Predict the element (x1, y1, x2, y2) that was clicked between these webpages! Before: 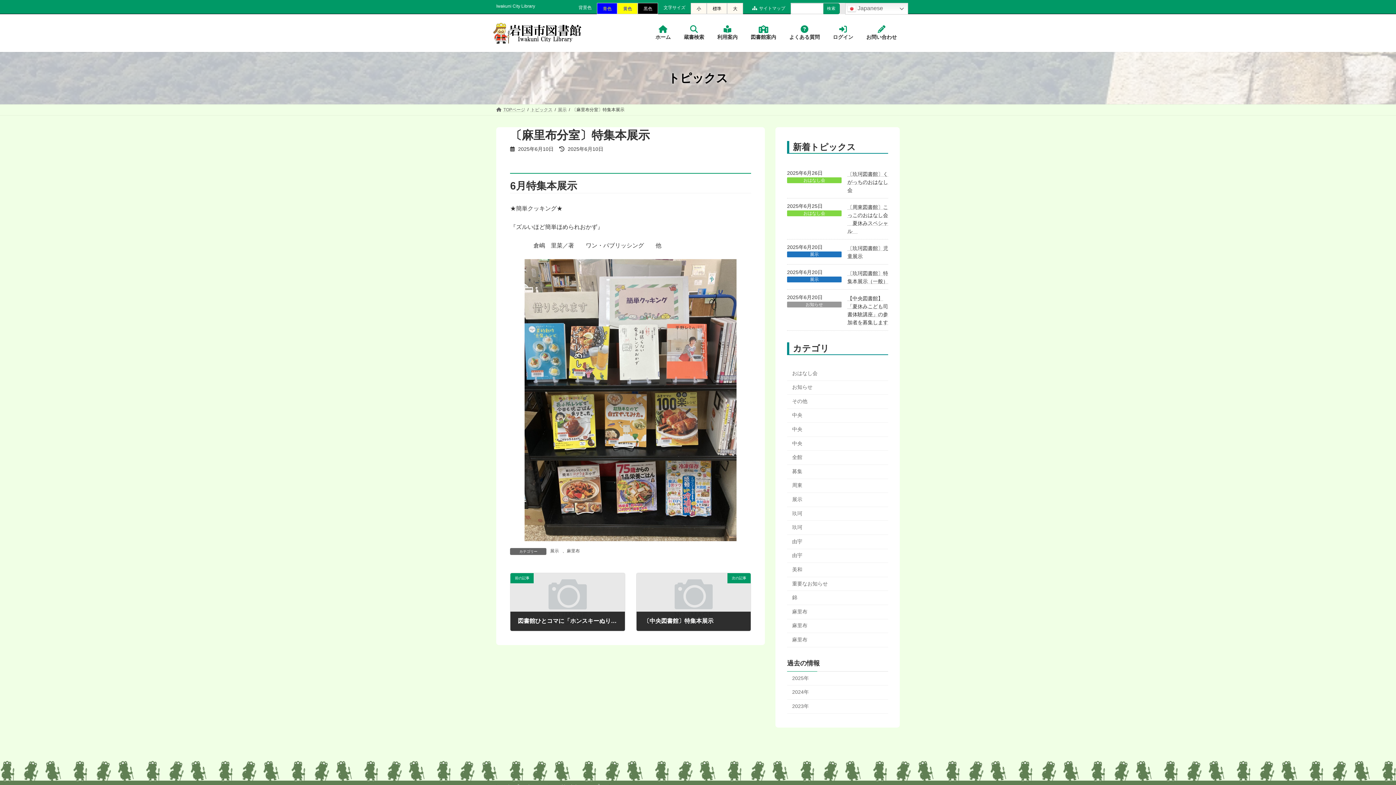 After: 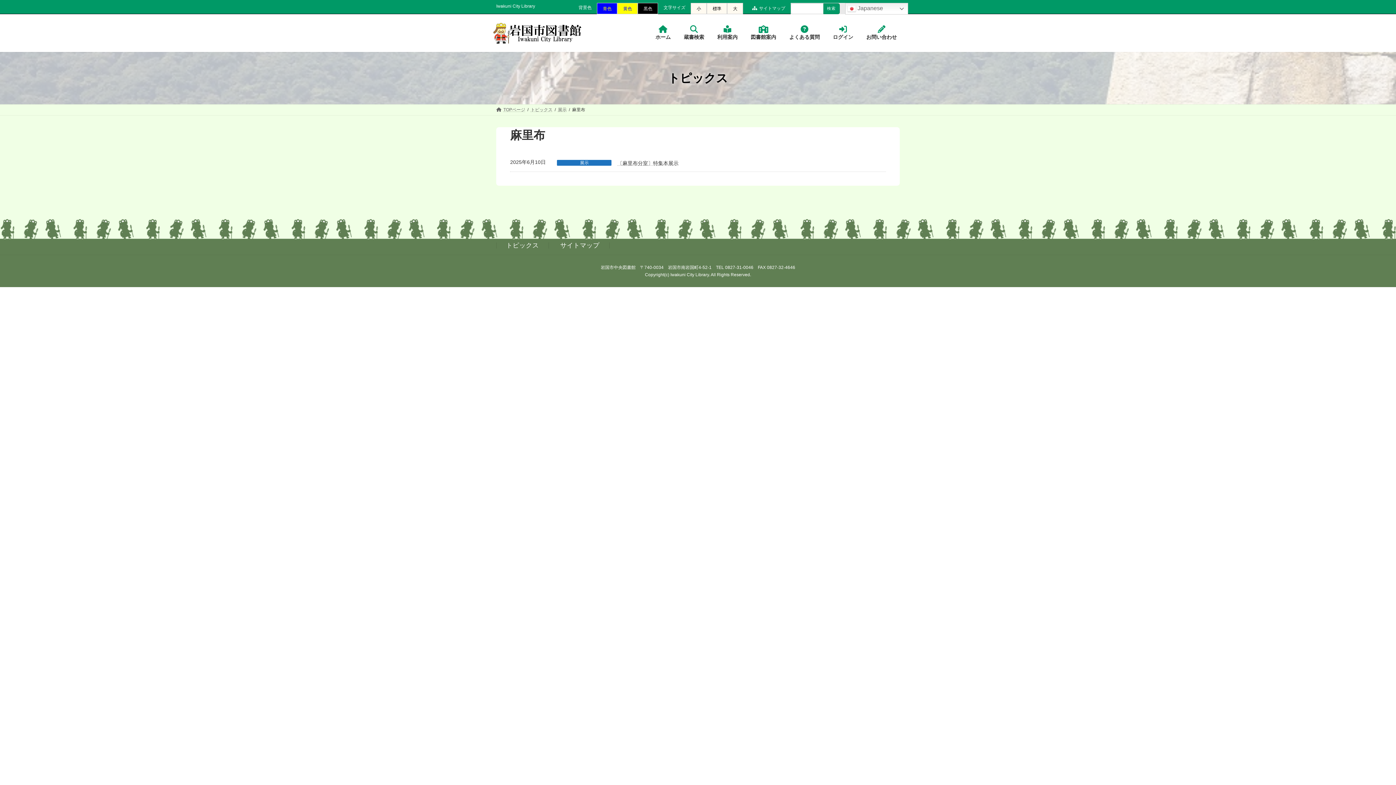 Action: bbox: (787, 633, 888, 647) label: 麻里布